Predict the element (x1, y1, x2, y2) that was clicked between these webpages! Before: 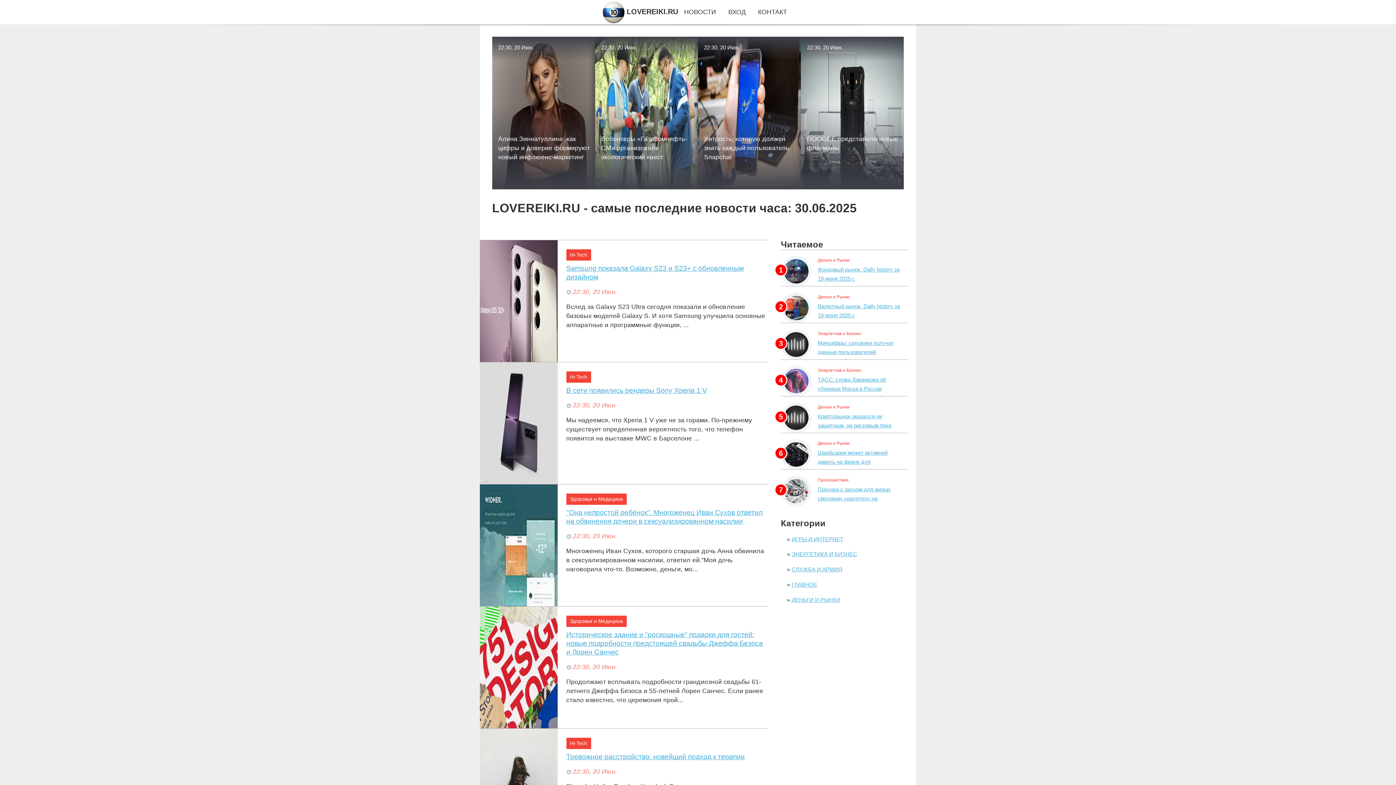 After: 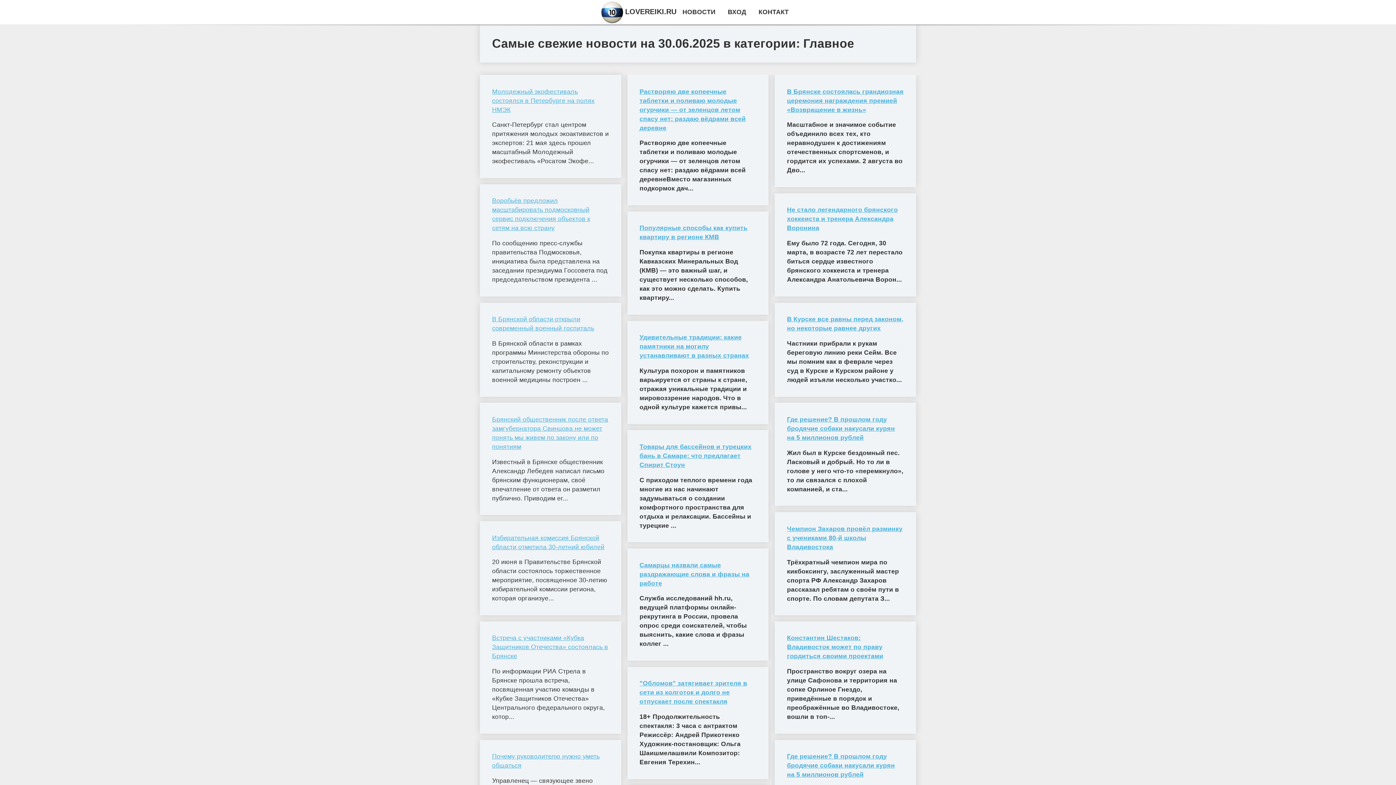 Action: bbox: (791, 581, 817, 587) label: ГЛАВНОЕ